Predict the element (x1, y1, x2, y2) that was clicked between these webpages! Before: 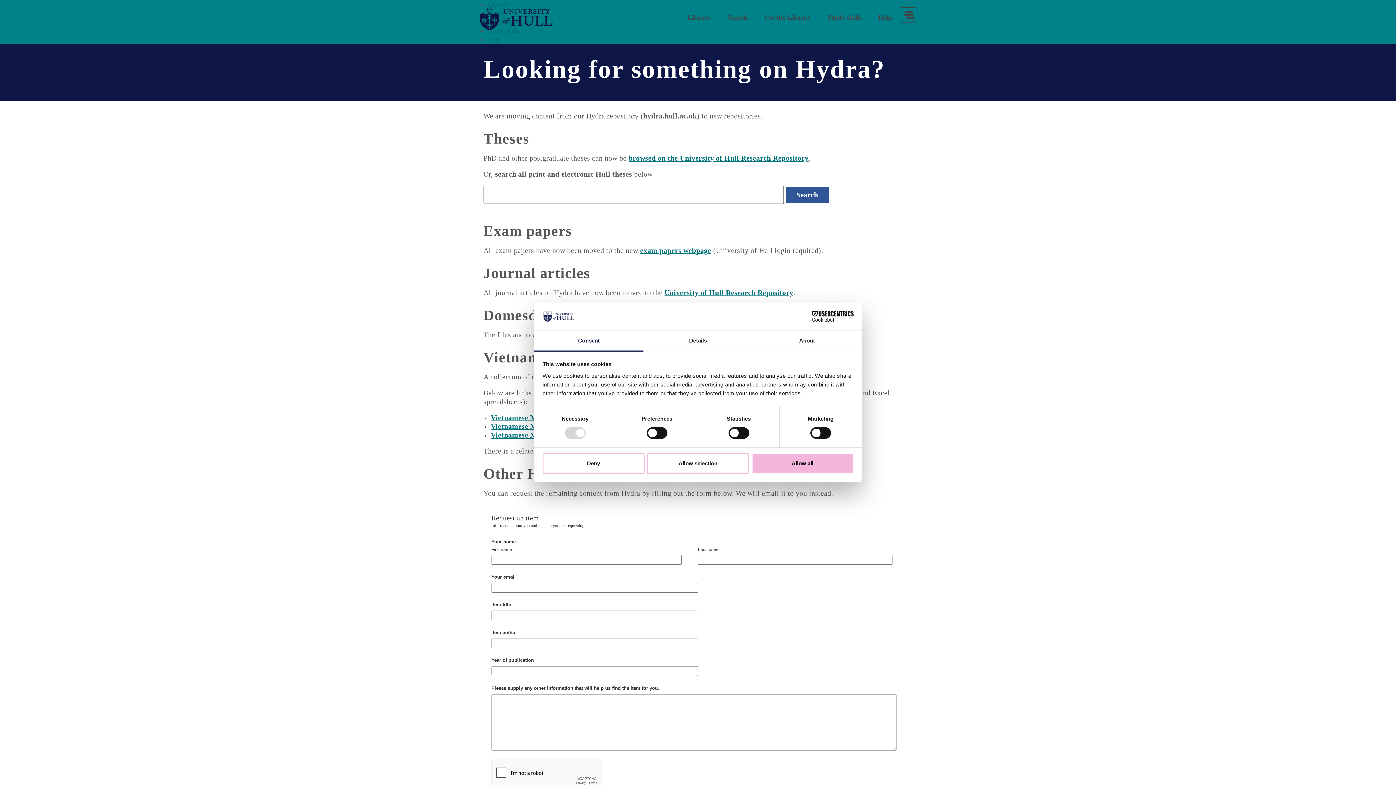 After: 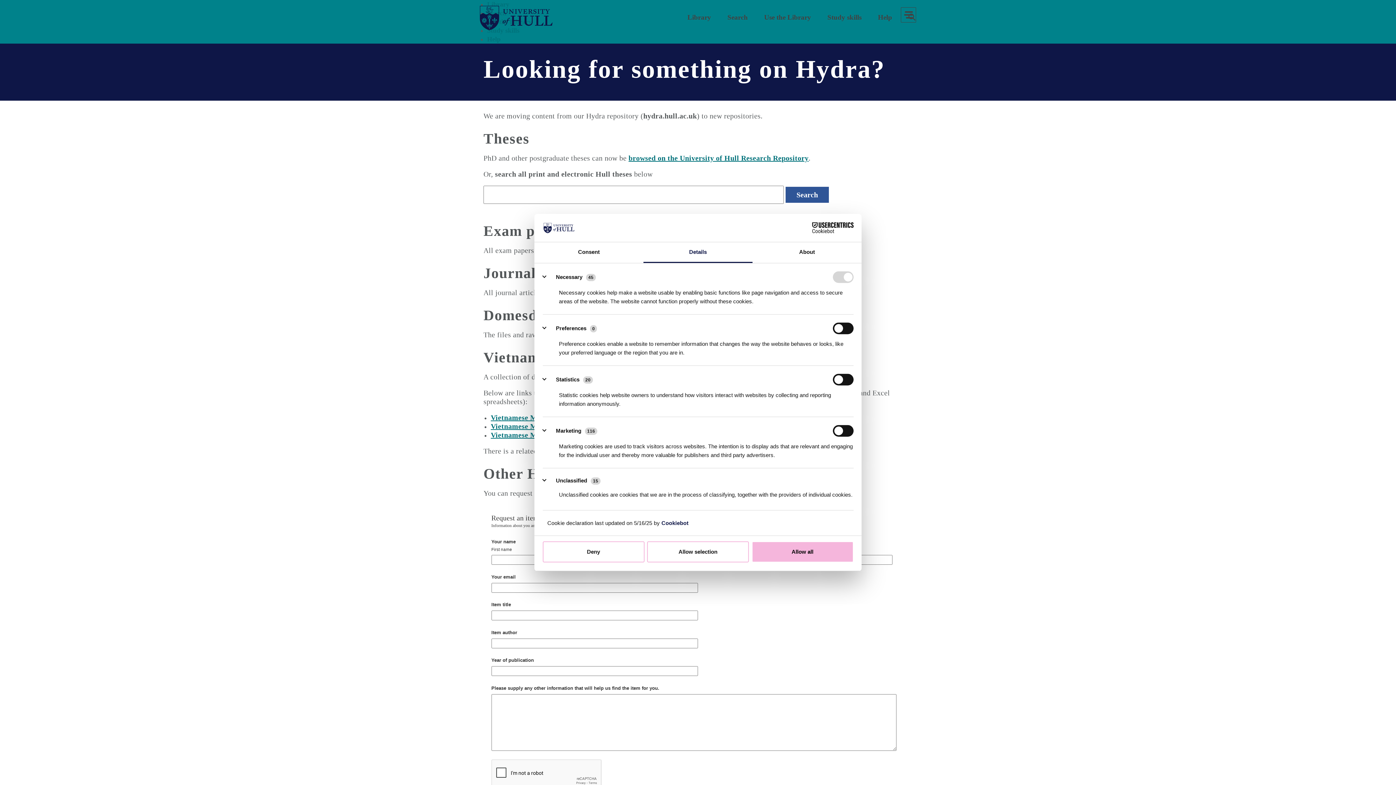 Action: label: Details bbox: (643, 331, 752, 351)